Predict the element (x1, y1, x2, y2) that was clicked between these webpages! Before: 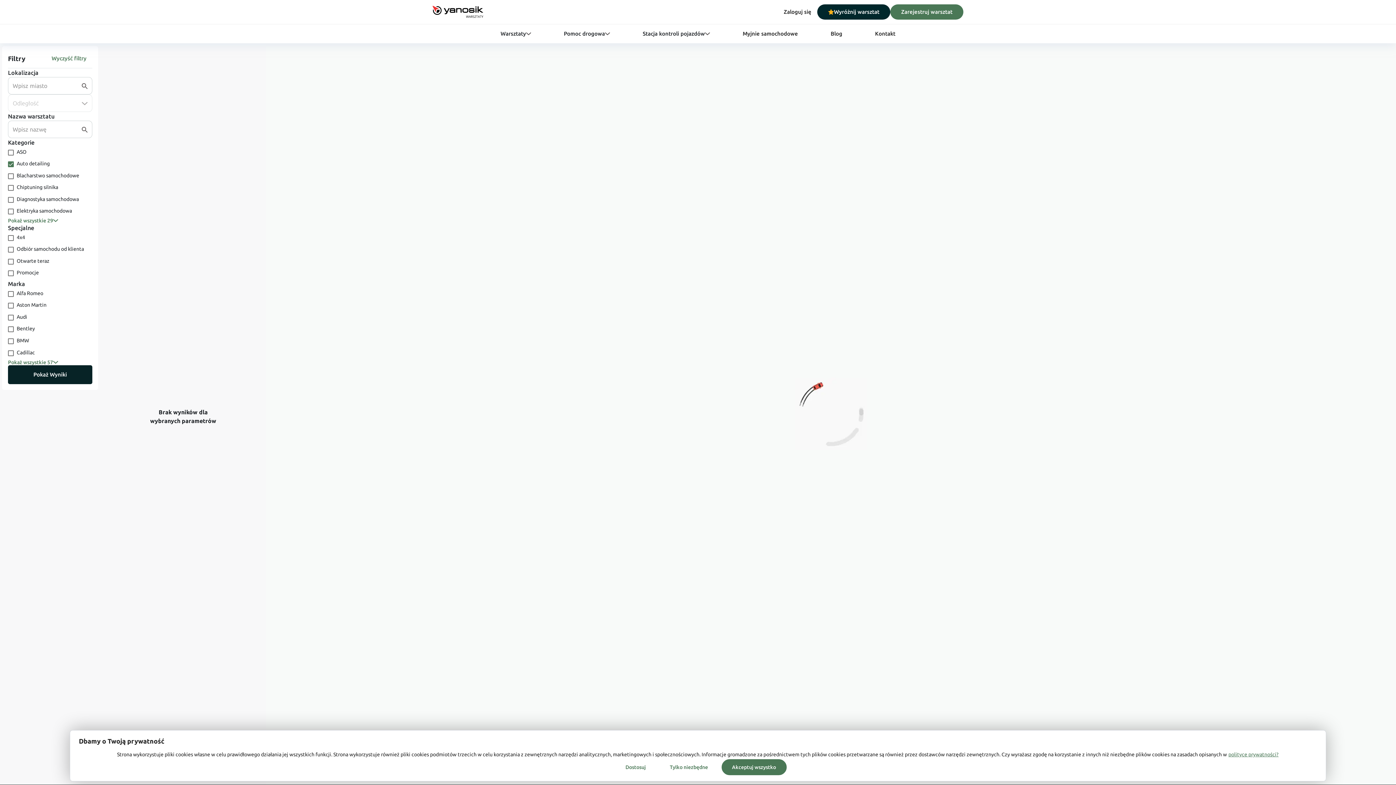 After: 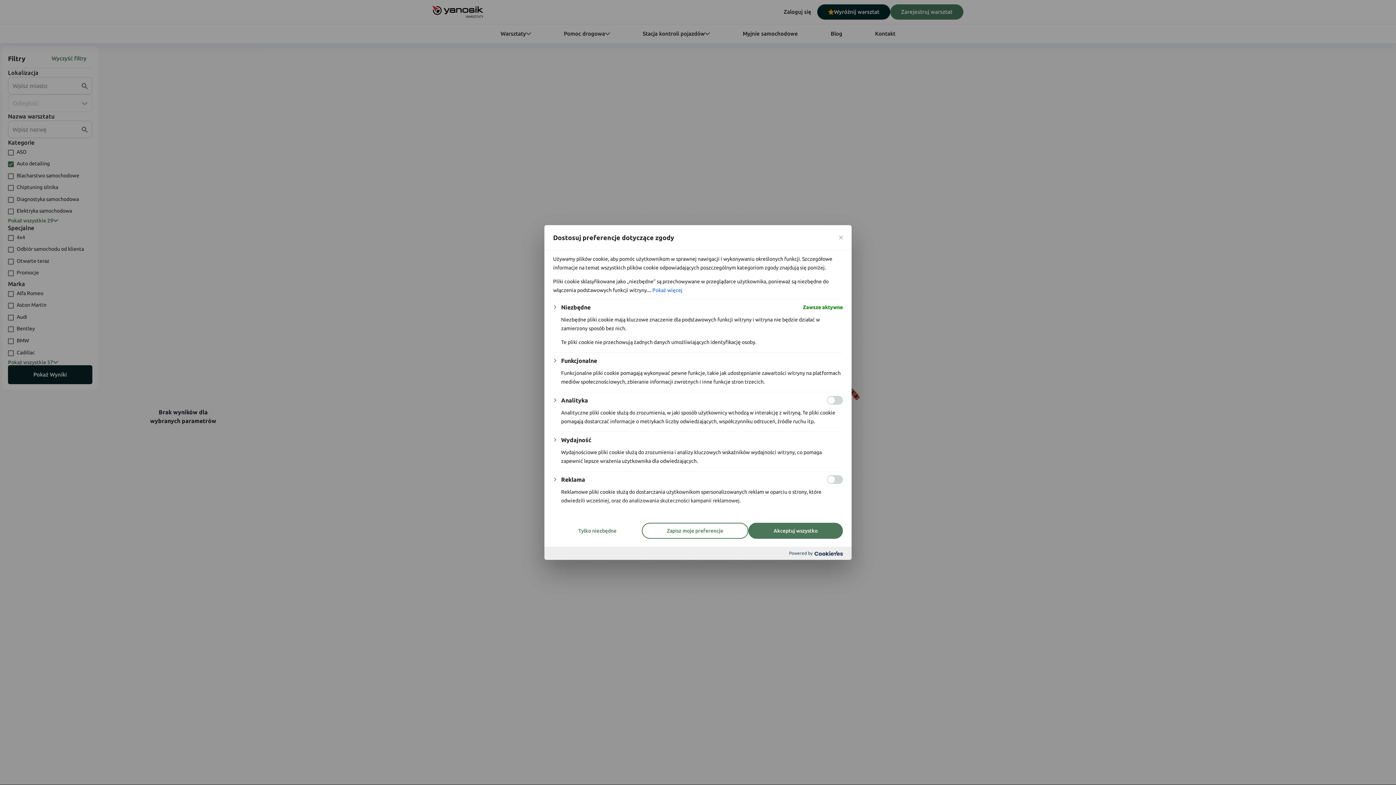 Action: bbox: (615, 759, 656, 775) label: Dostosuj